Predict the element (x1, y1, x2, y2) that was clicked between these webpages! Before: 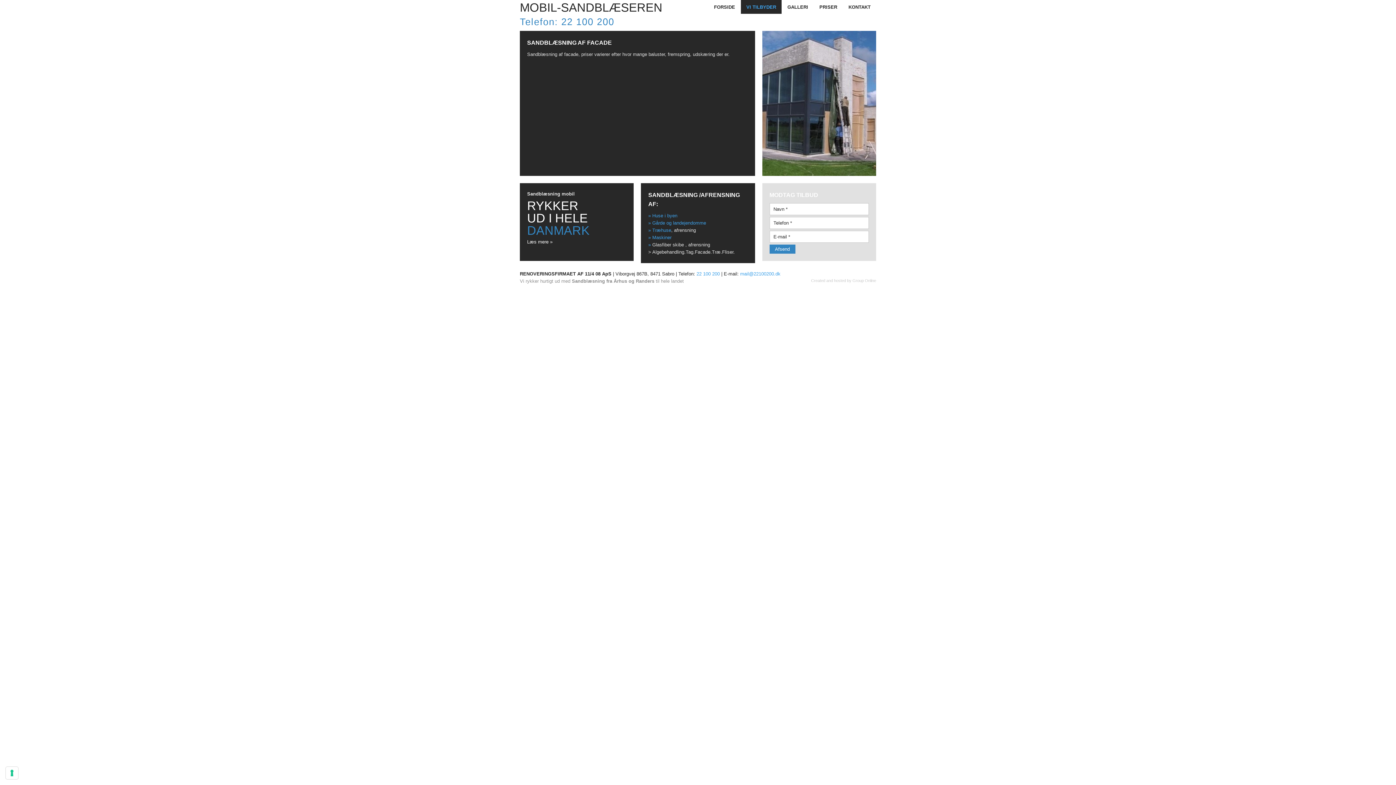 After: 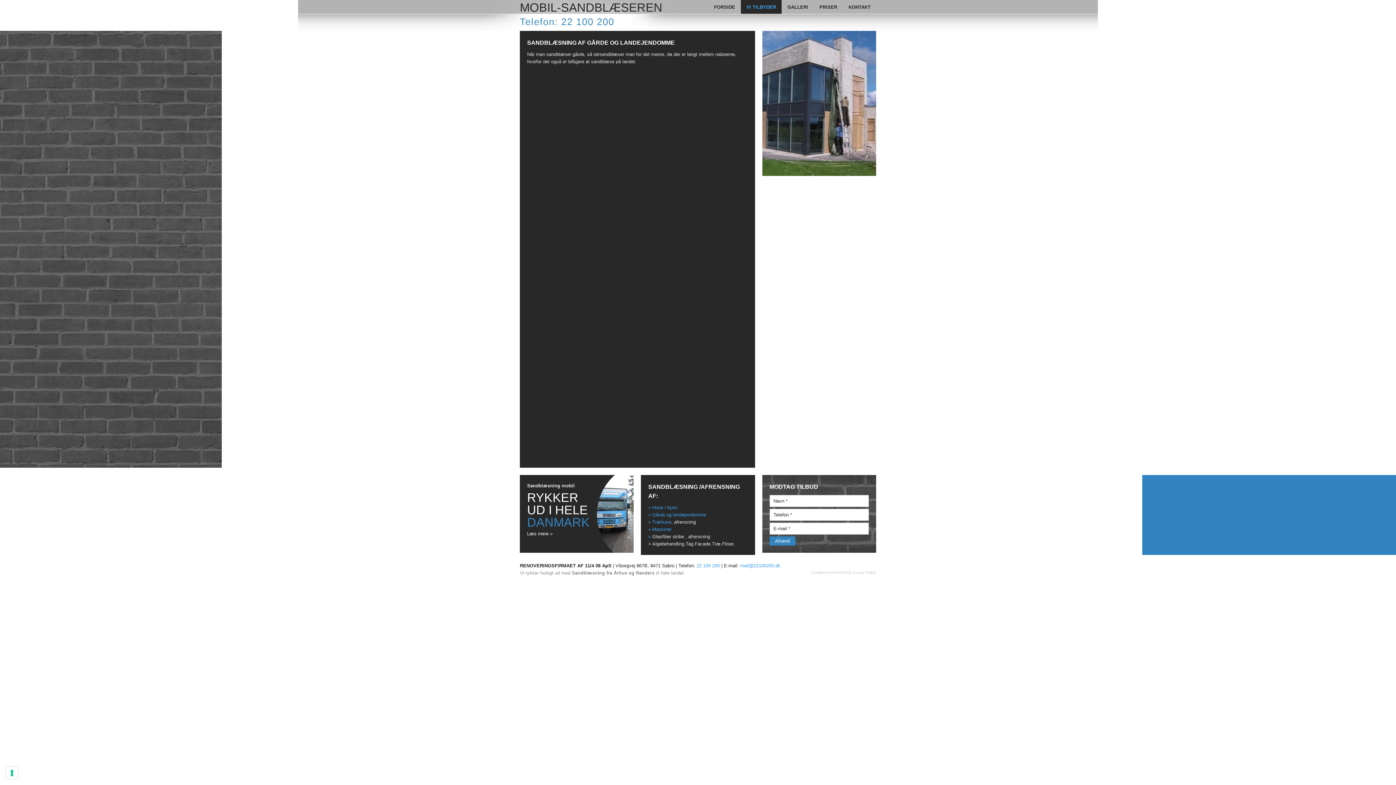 Action: label: » Gårde og landejendomme bbox: (648, 220, 706, 225)